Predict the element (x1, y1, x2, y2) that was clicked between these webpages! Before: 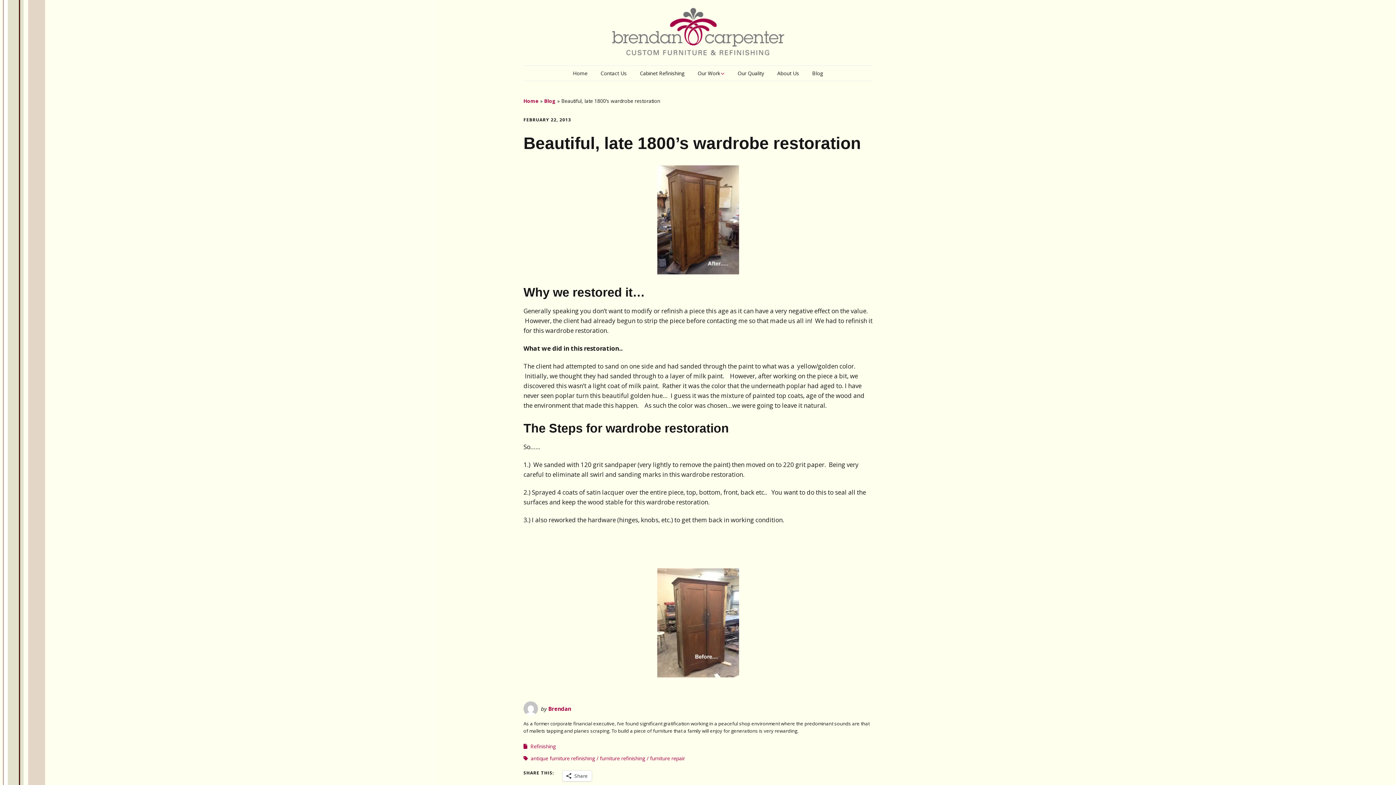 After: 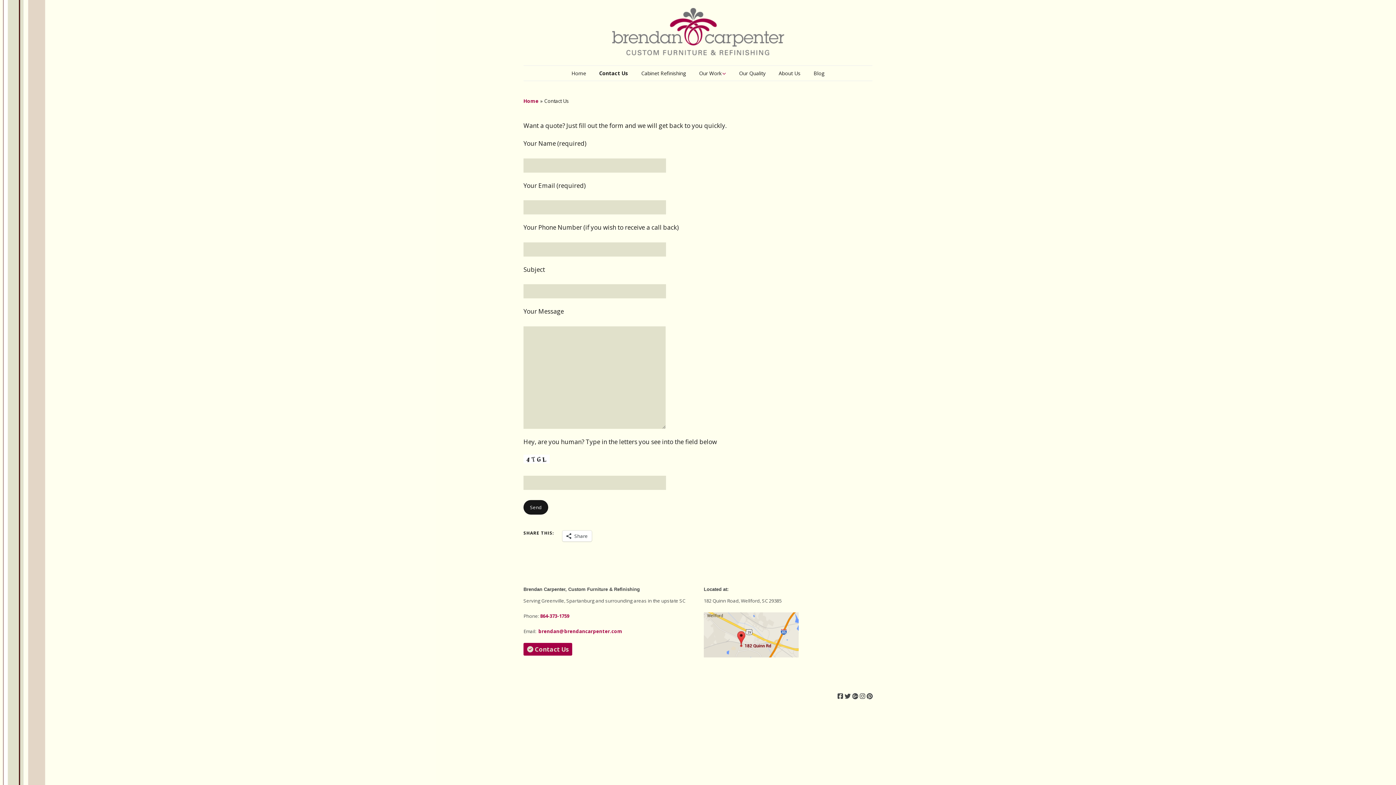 Action: label: Contact Us bbox: (594, 65, 632, 80)